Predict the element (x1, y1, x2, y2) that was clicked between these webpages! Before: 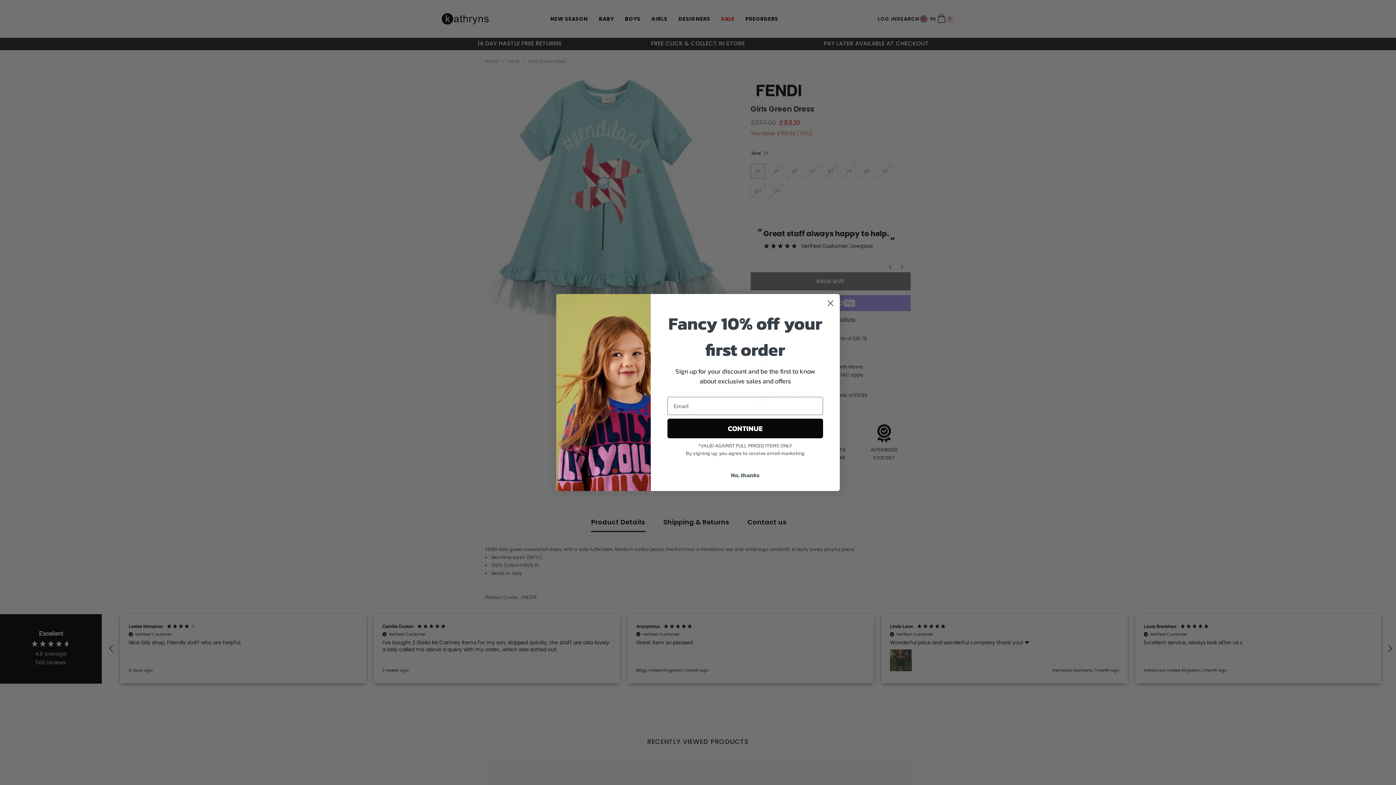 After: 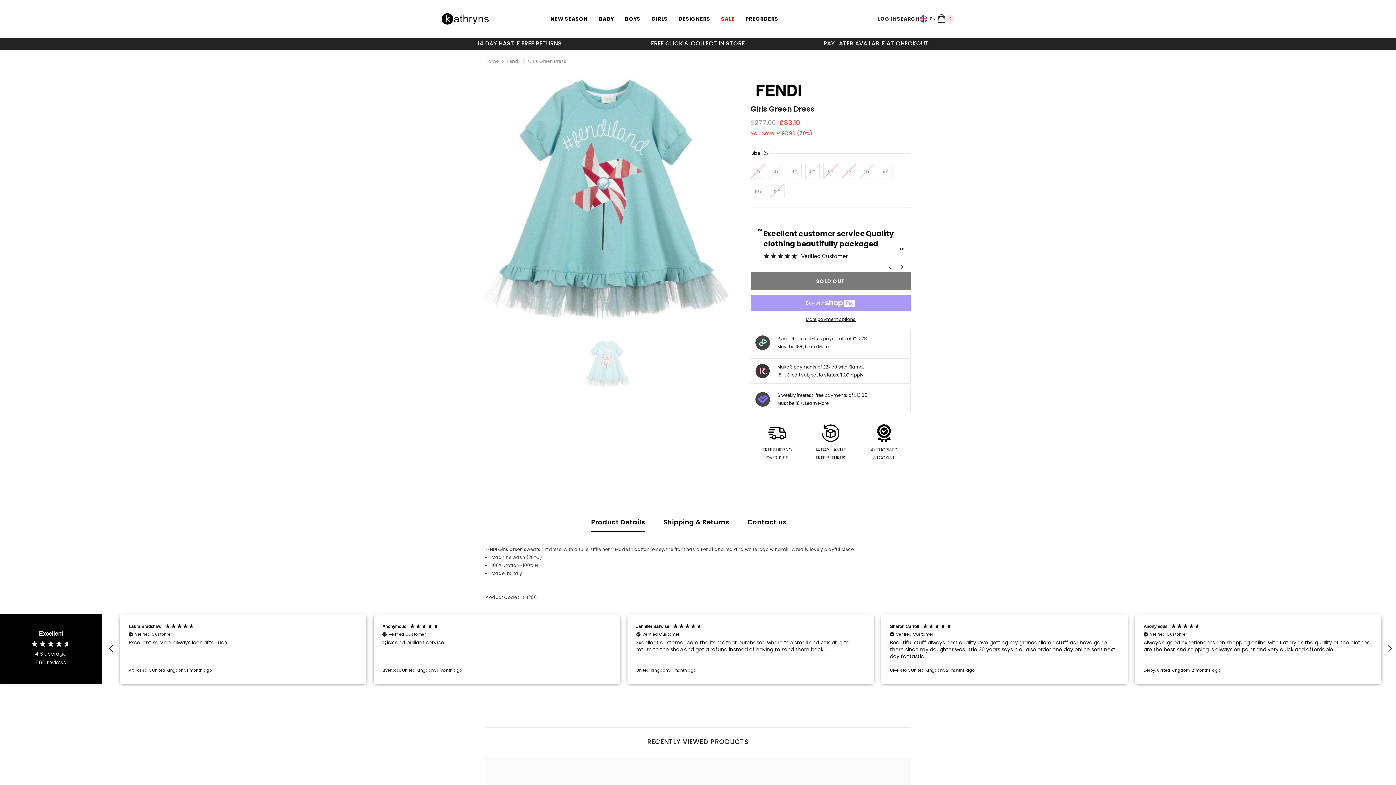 Action: label: No, thanks bbox: (667, 468, 823, 482)